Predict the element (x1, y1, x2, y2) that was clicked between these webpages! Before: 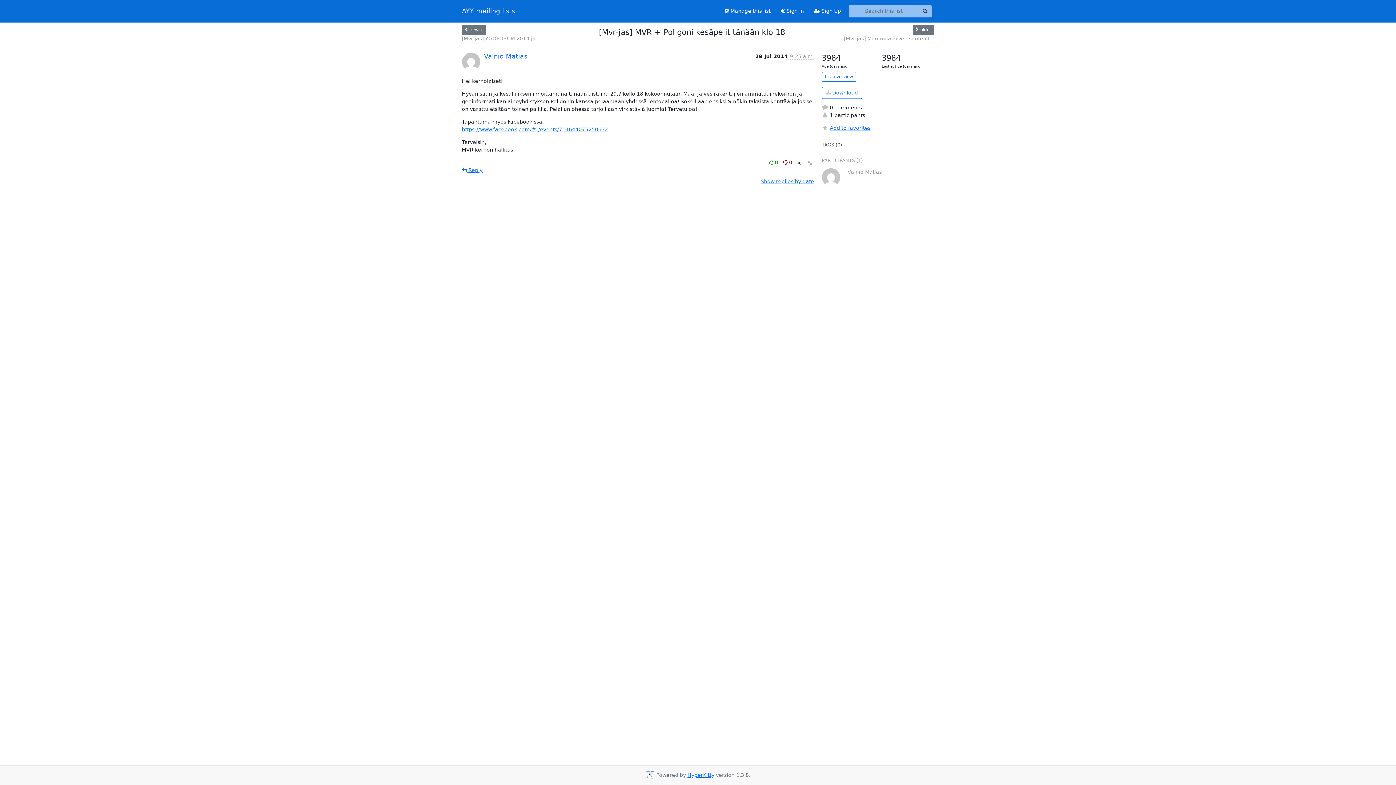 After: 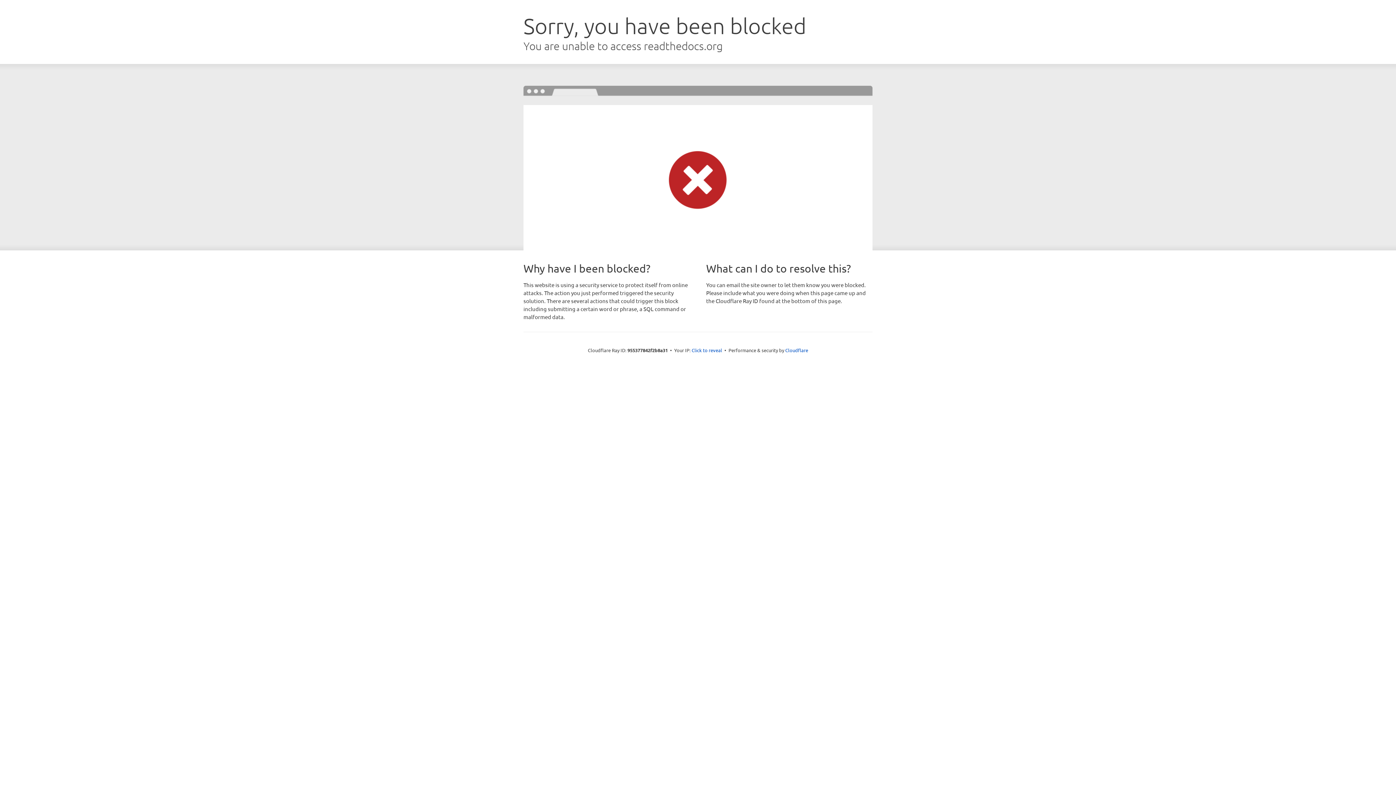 Action: label: HyperKitty bbox: (687, 772, 714, 778)